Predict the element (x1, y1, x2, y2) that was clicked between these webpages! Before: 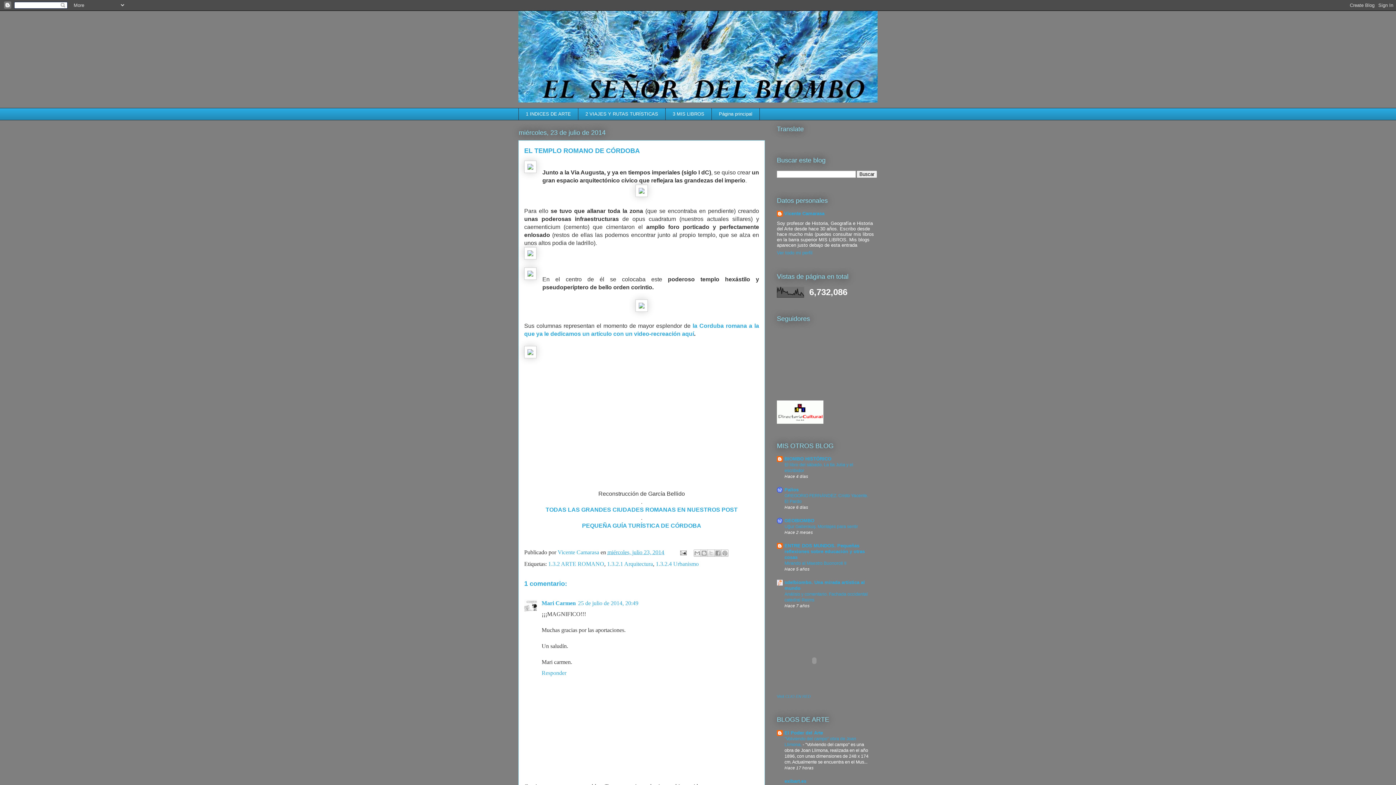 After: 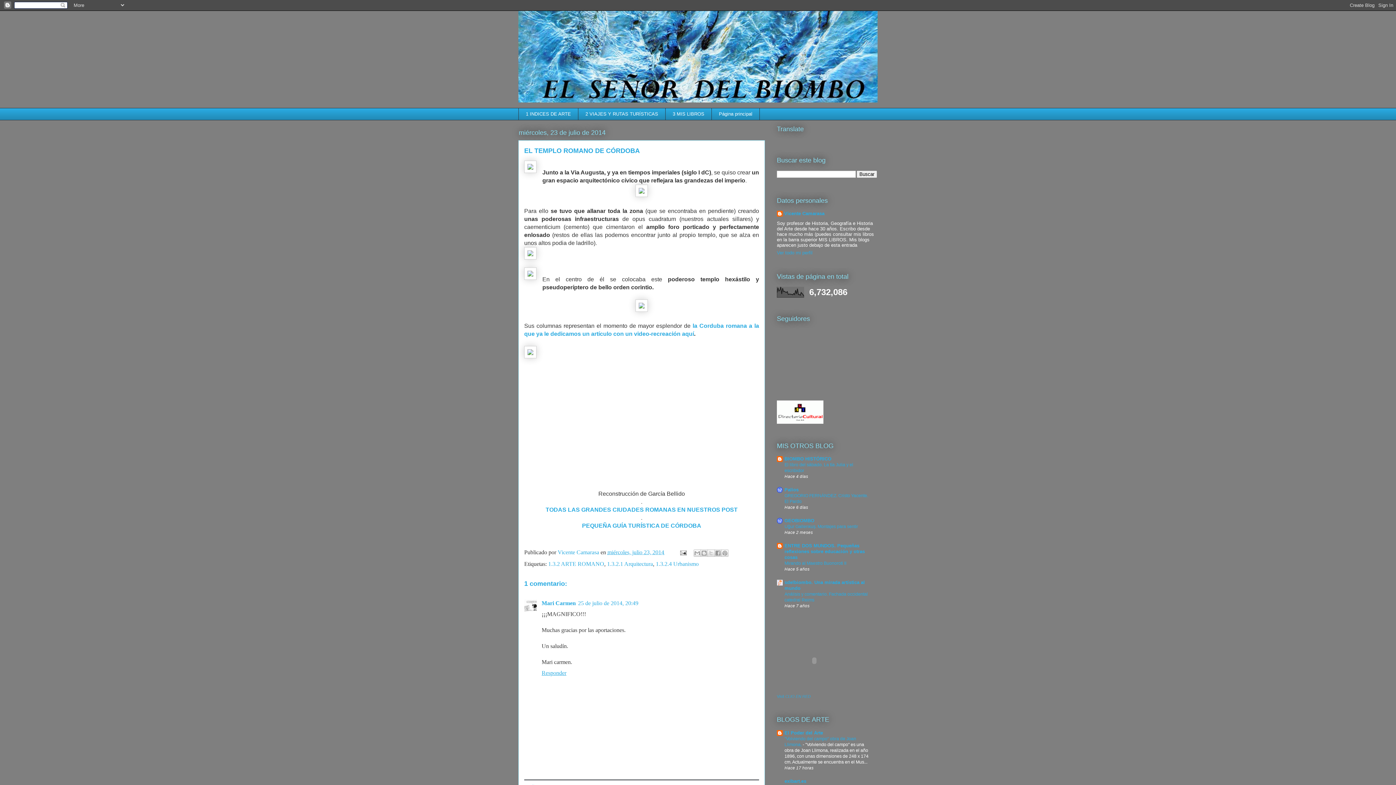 Action: bbox: (541, 668, 568, 676) label: Responder